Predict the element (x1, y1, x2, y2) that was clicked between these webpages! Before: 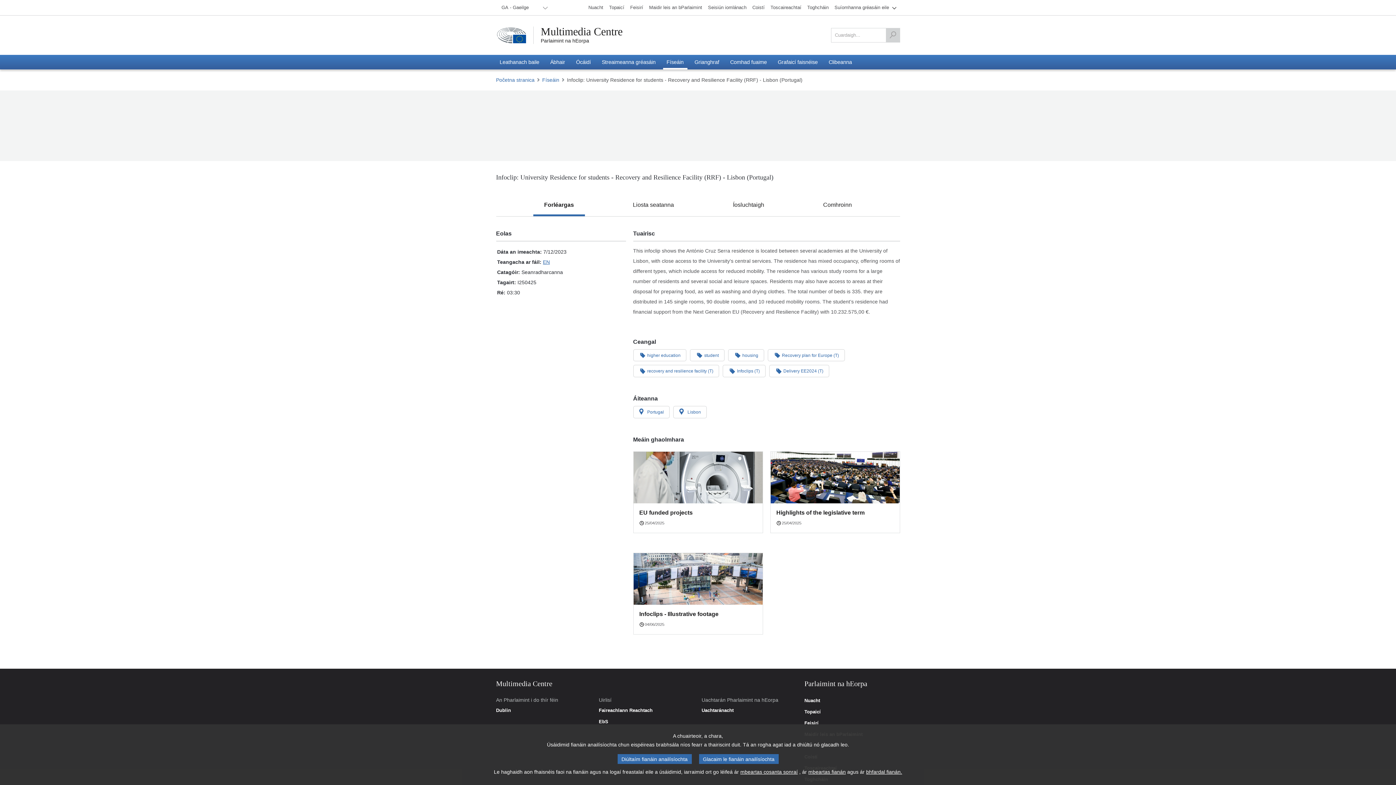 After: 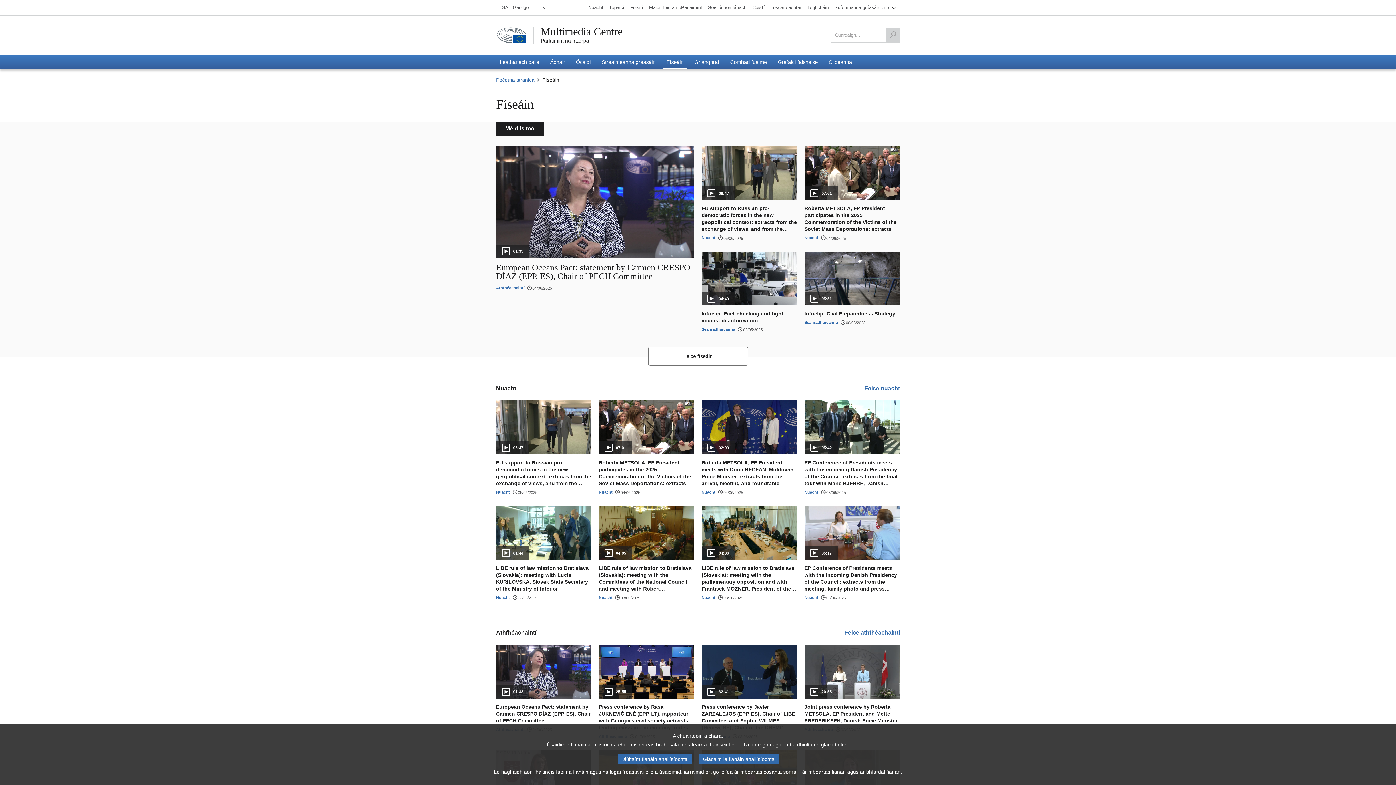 Action: label: Físeáin bbox: (539, 76, 562, 83)